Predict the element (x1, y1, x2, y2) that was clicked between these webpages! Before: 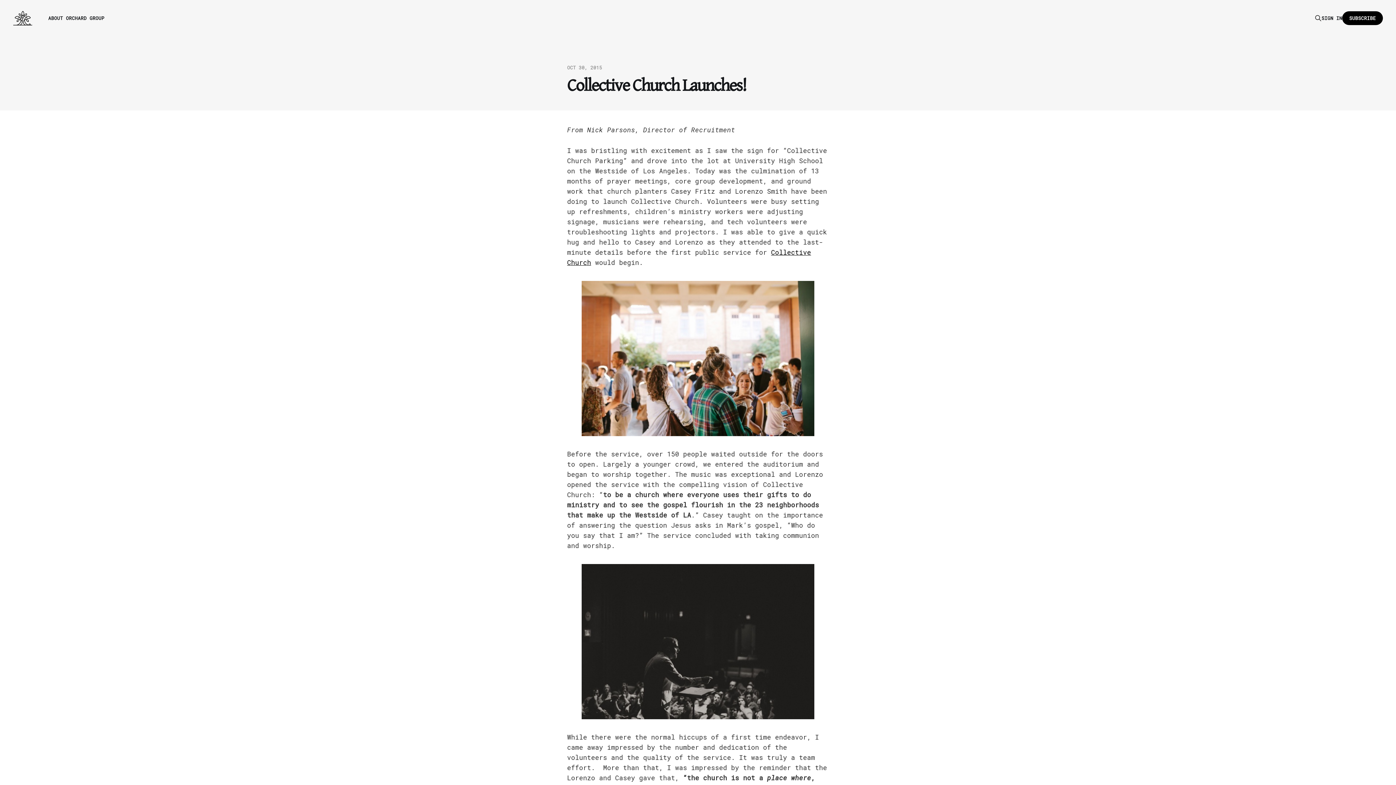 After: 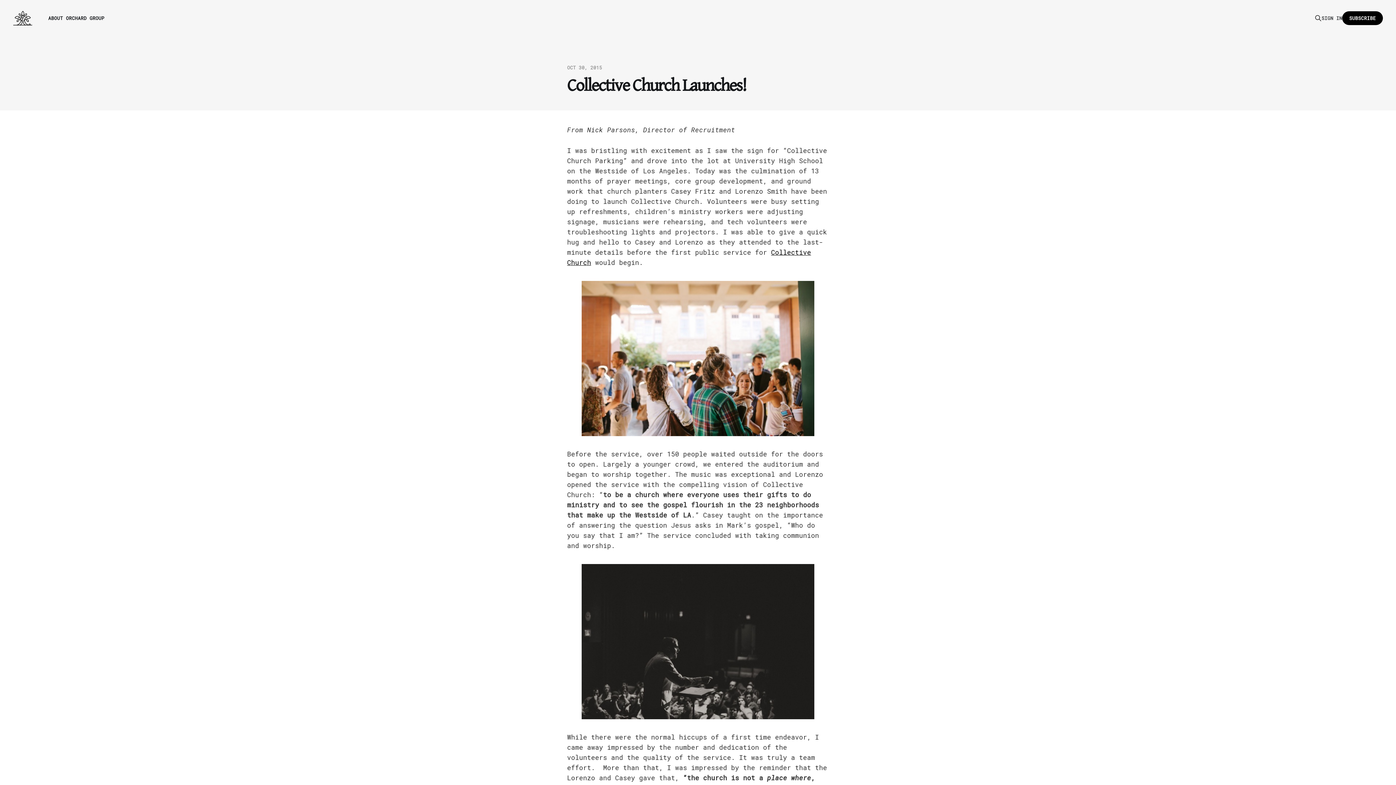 Action: label: SIGN IN bbox: (1321, 14, 1342, 21)